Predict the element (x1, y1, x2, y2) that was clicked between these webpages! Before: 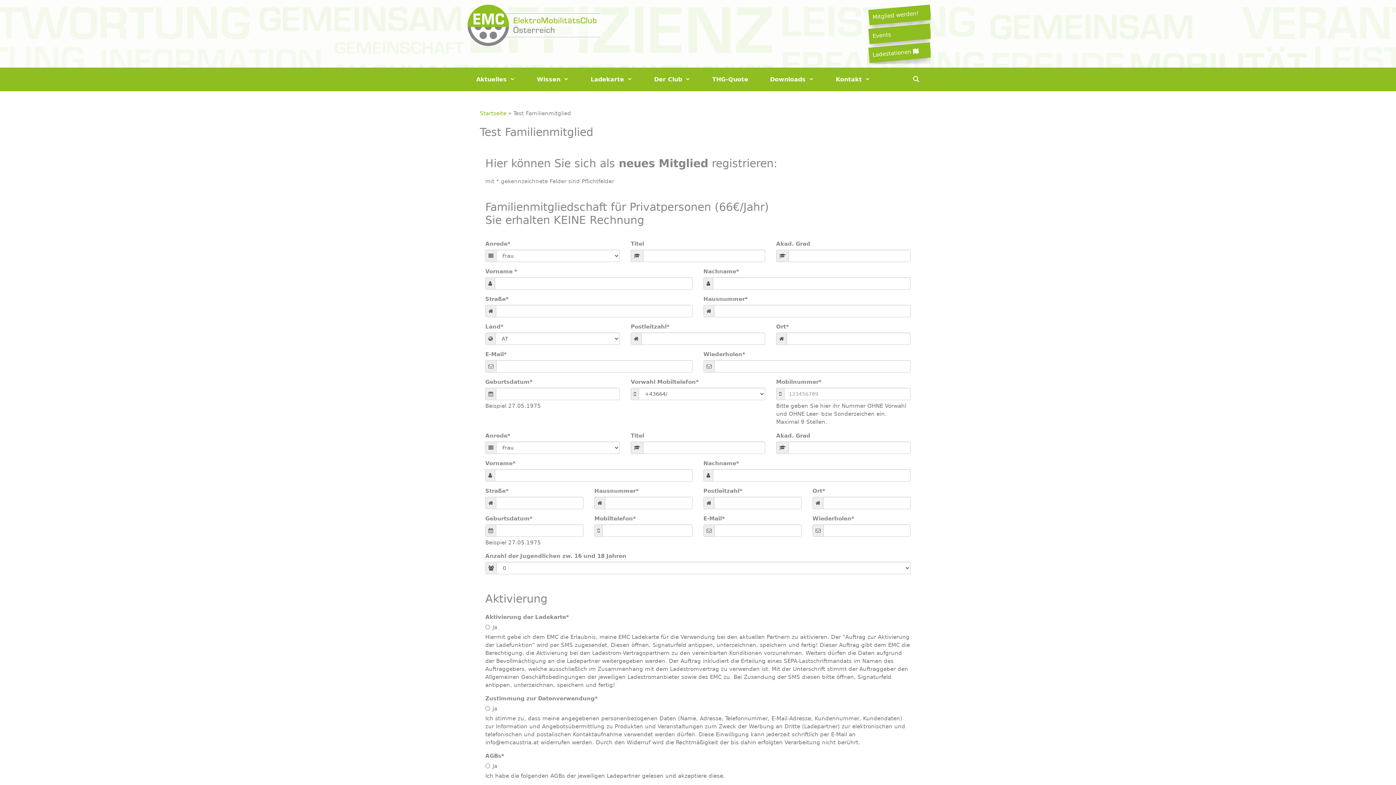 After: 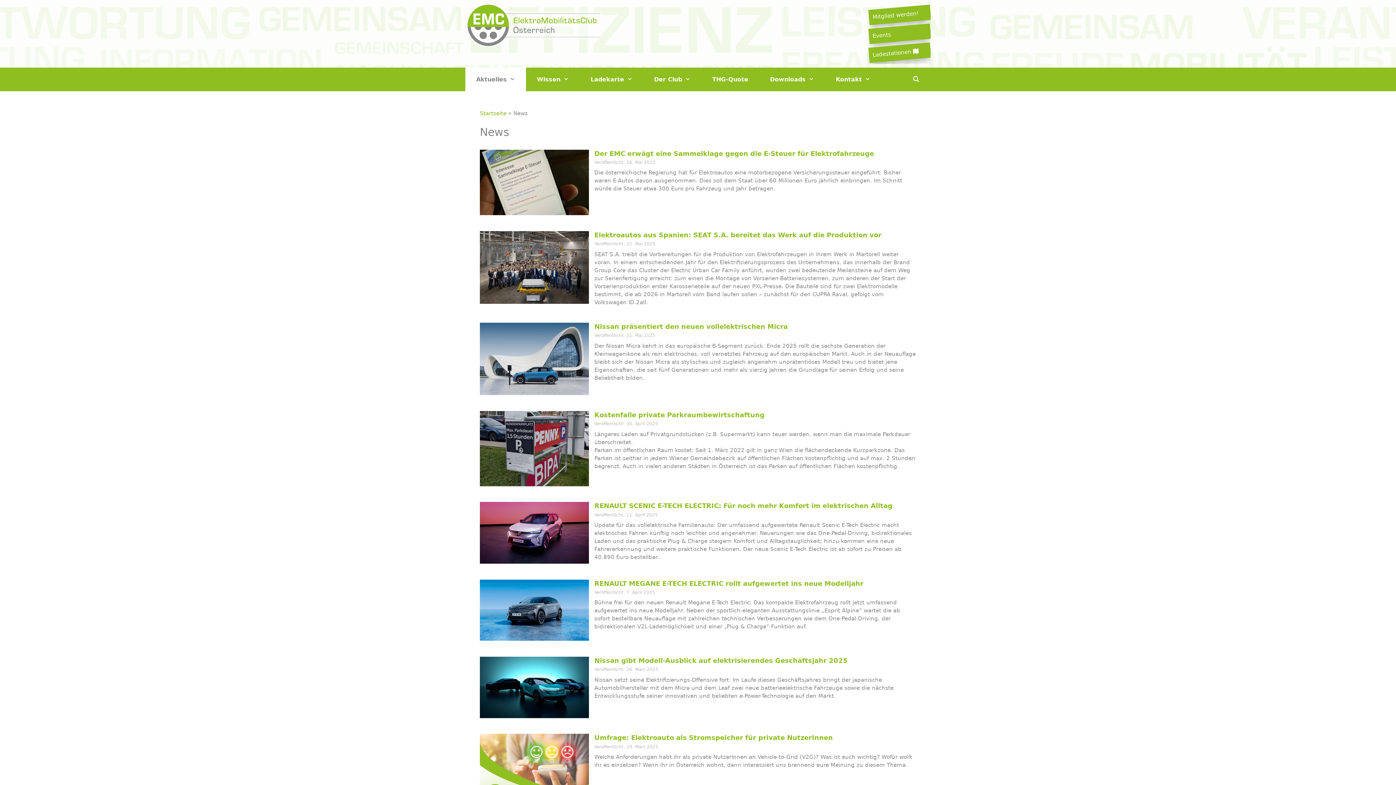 Action: label: Aktuelles bbox: (465, 67, 526, 91)